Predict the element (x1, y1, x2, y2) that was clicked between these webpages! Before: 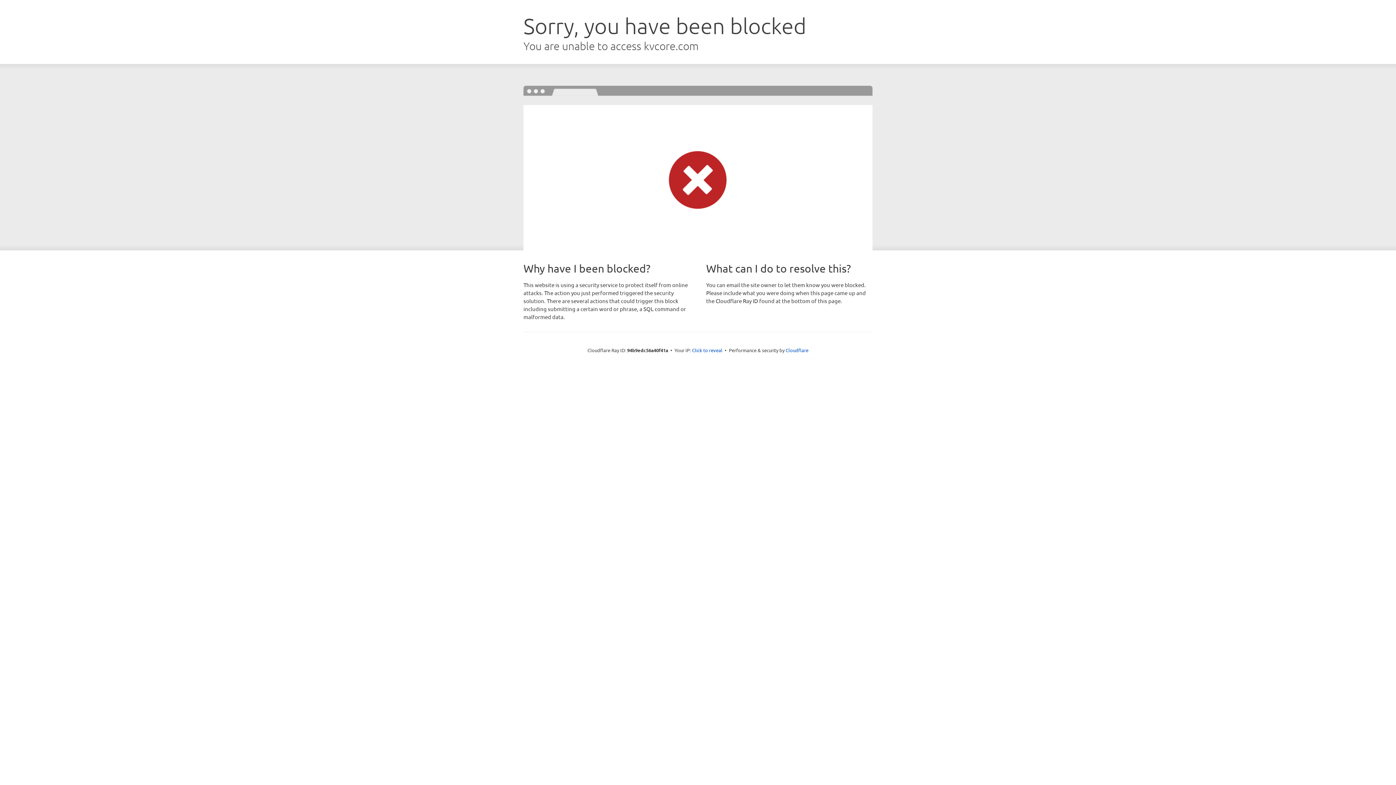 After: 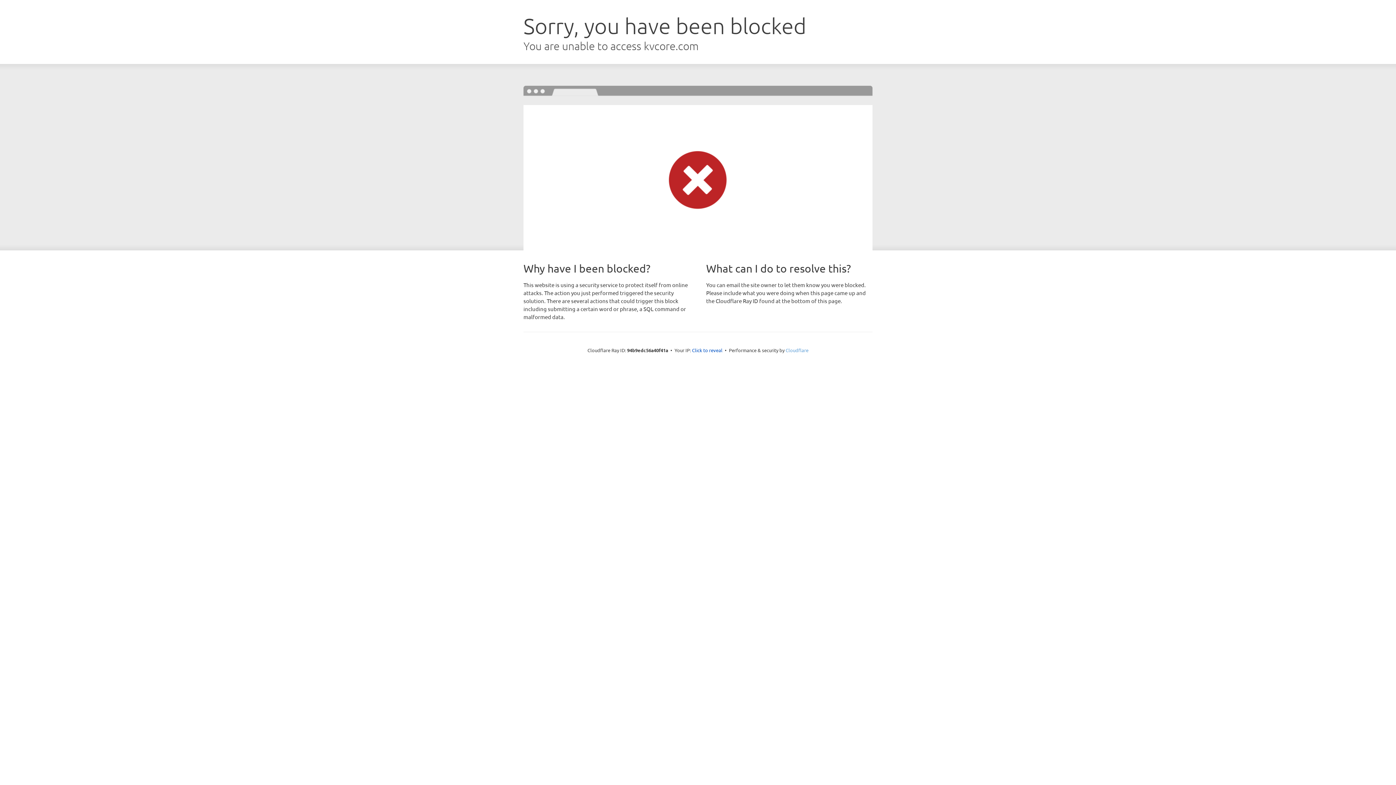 Action: bbox: (785, 347, 808, 353) label: Cloudflare